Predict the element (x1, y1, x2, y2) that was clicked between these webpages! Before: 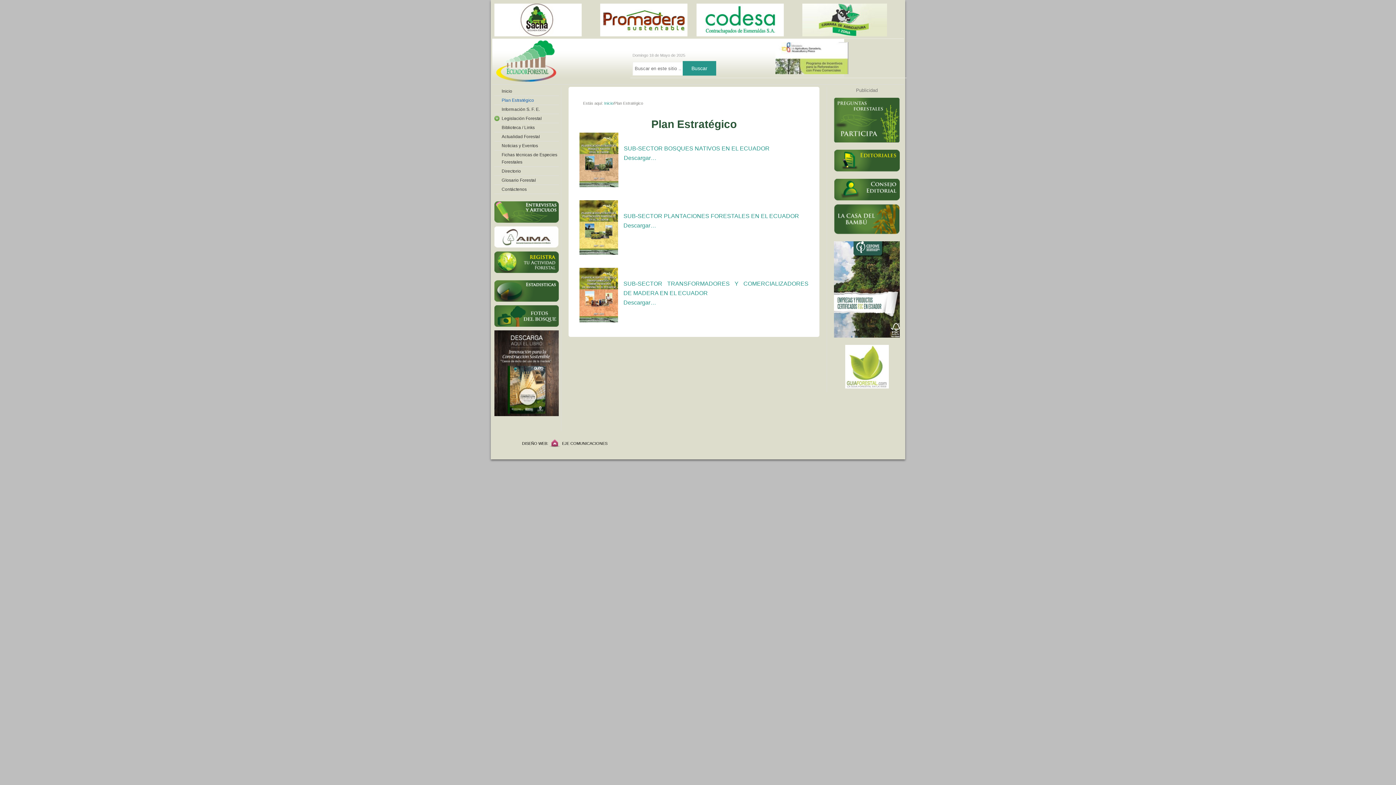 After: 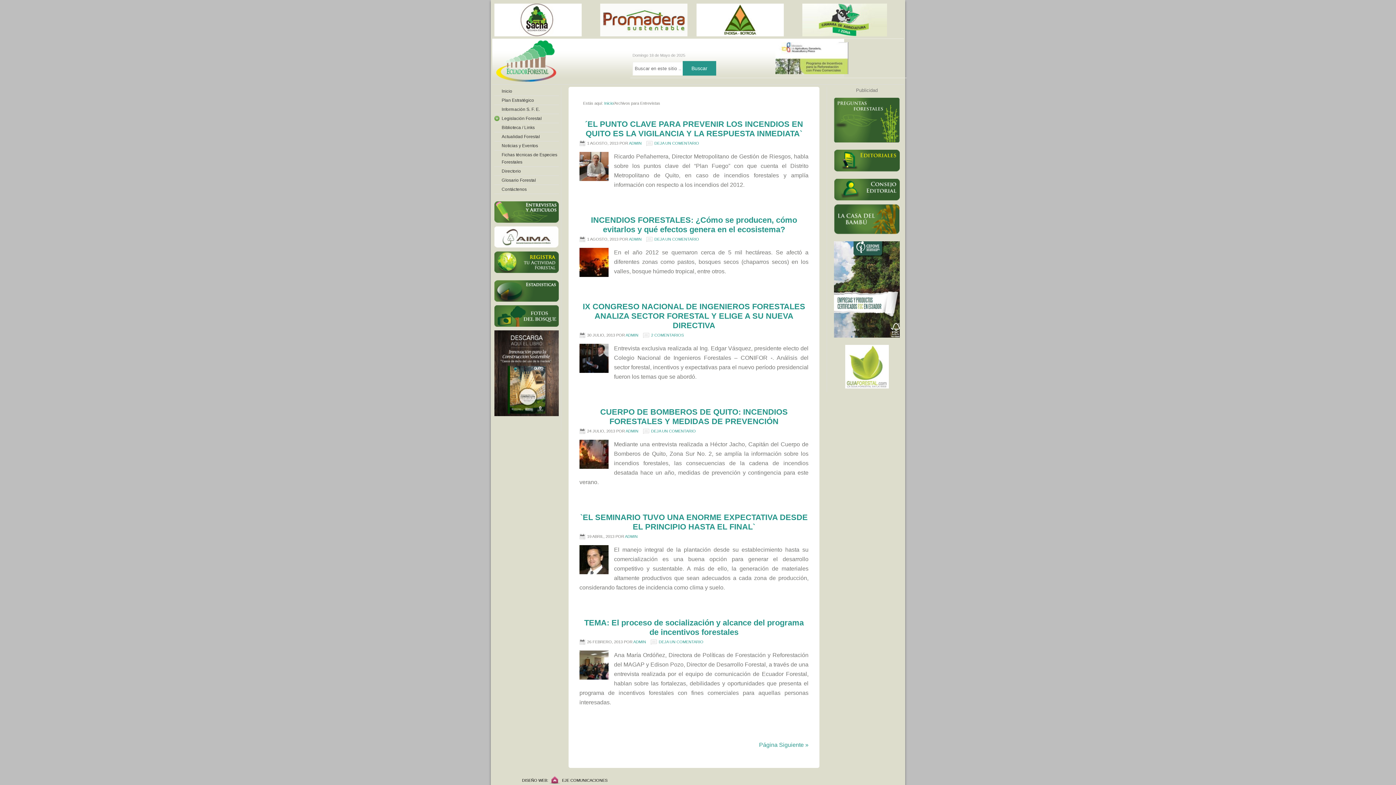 Action: bbox: (494, 218, 558, 224)